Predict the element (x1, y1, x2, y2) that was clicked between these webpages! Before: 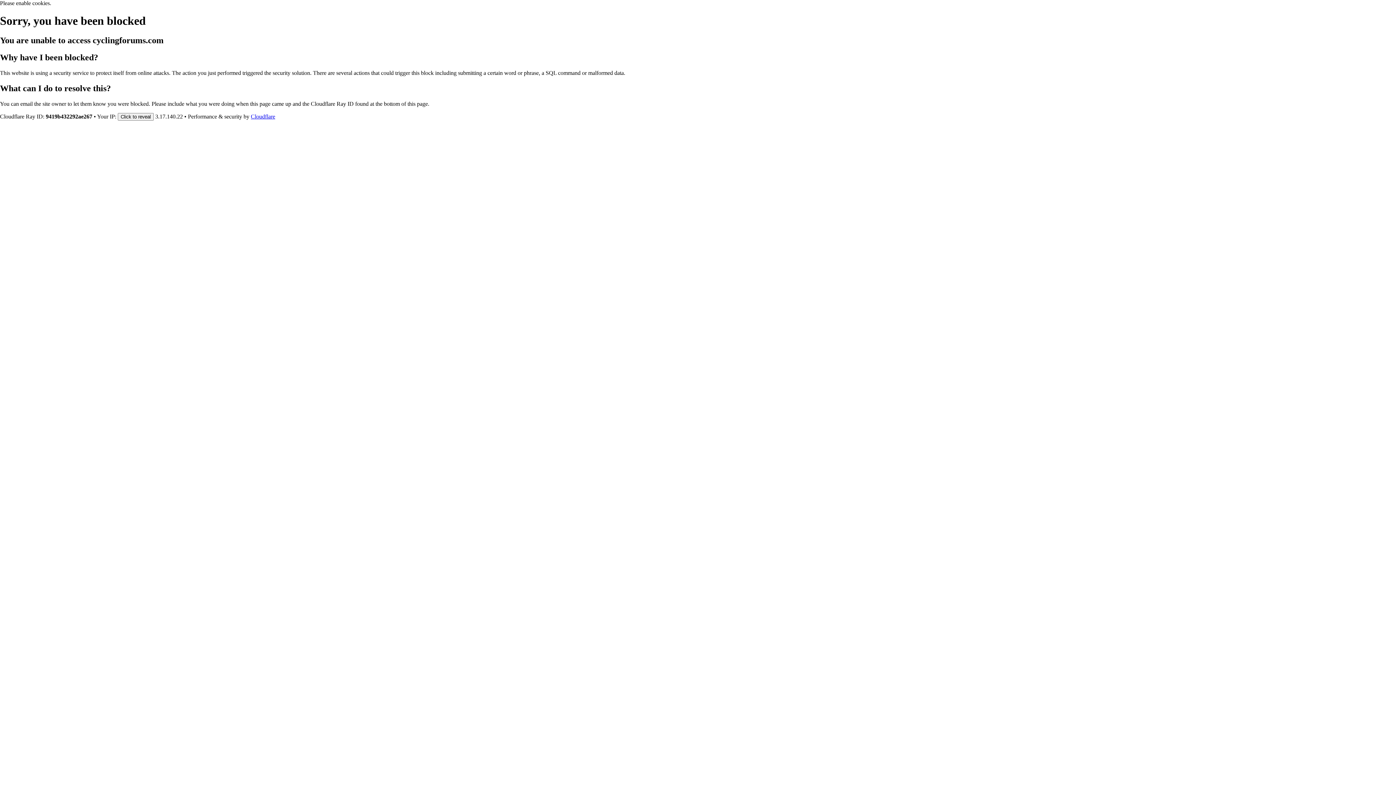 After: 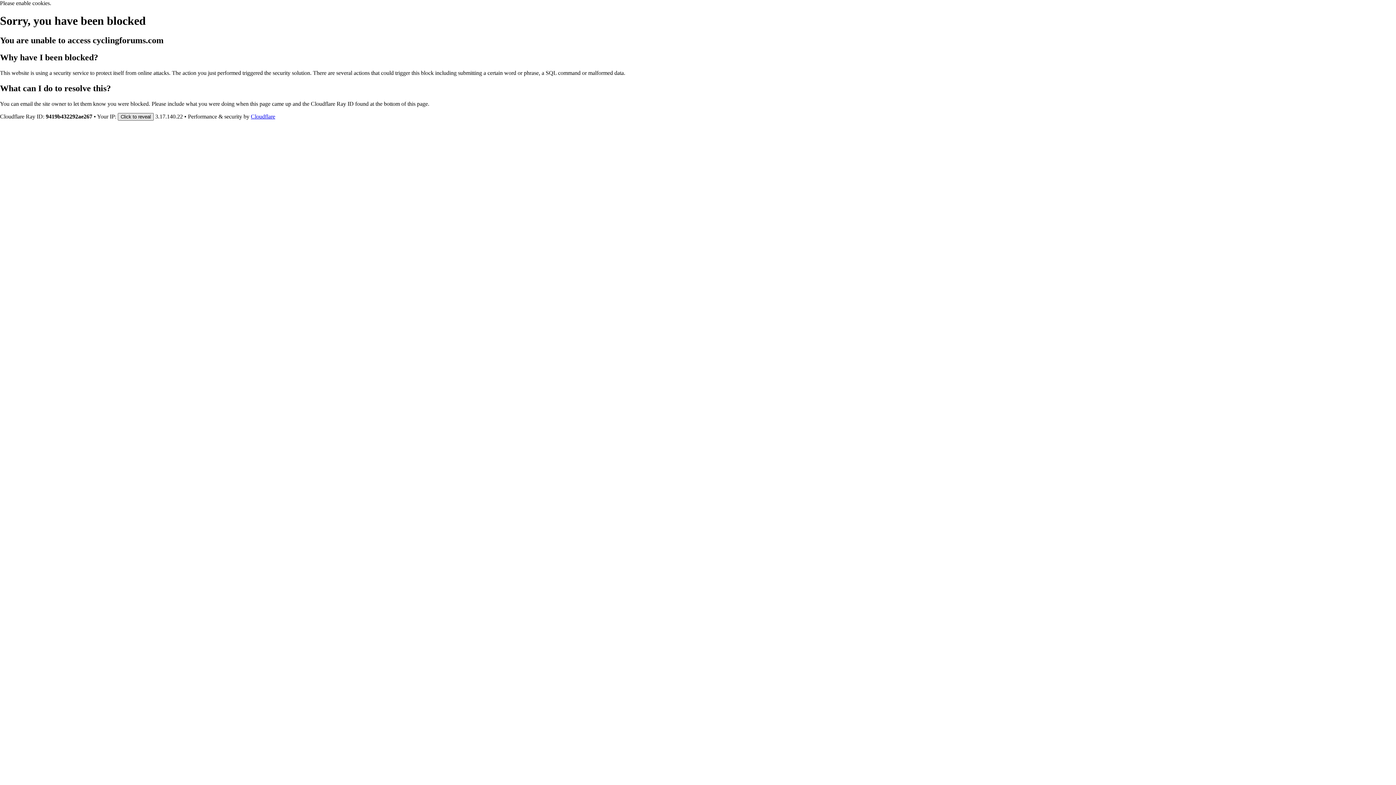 Action: label: Click to reveal bbox: (117, 112, 153, 120)